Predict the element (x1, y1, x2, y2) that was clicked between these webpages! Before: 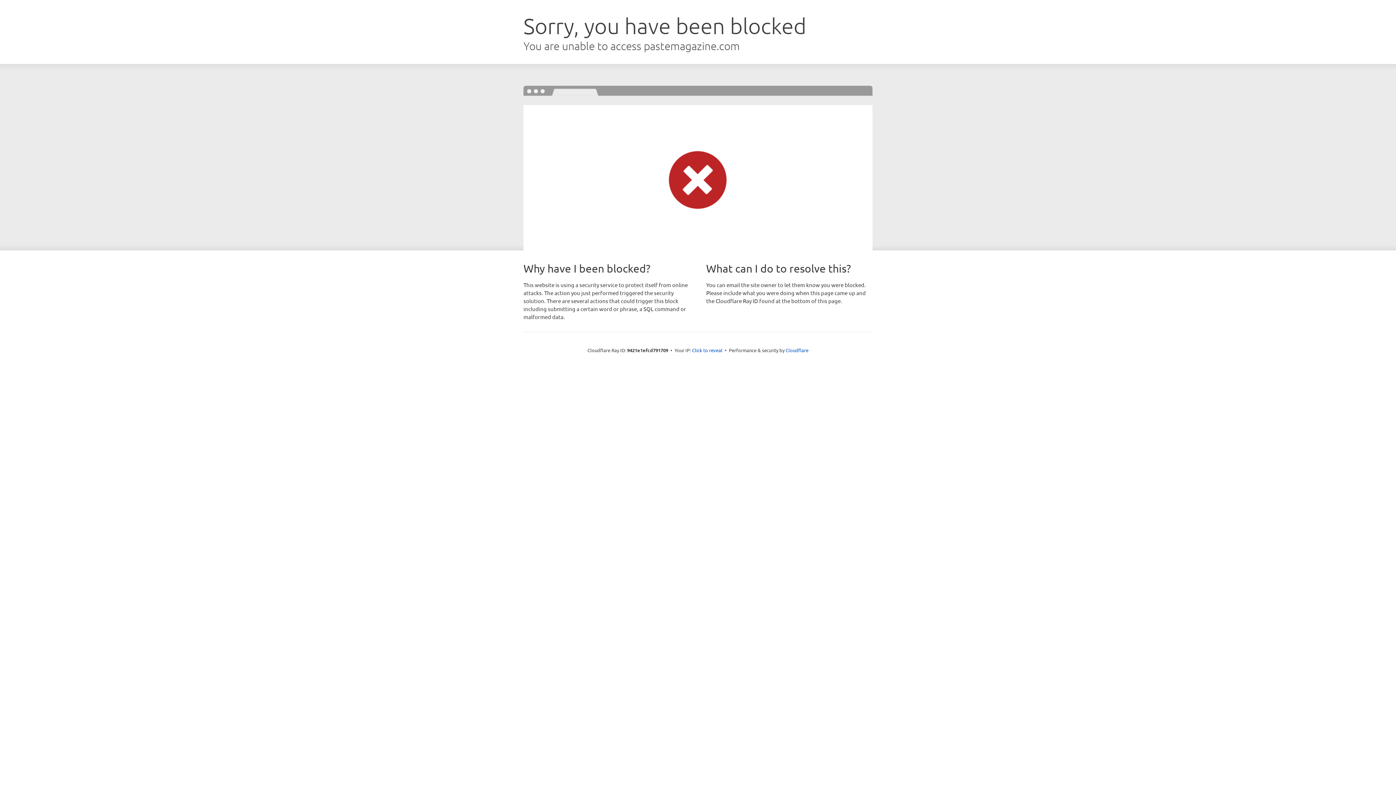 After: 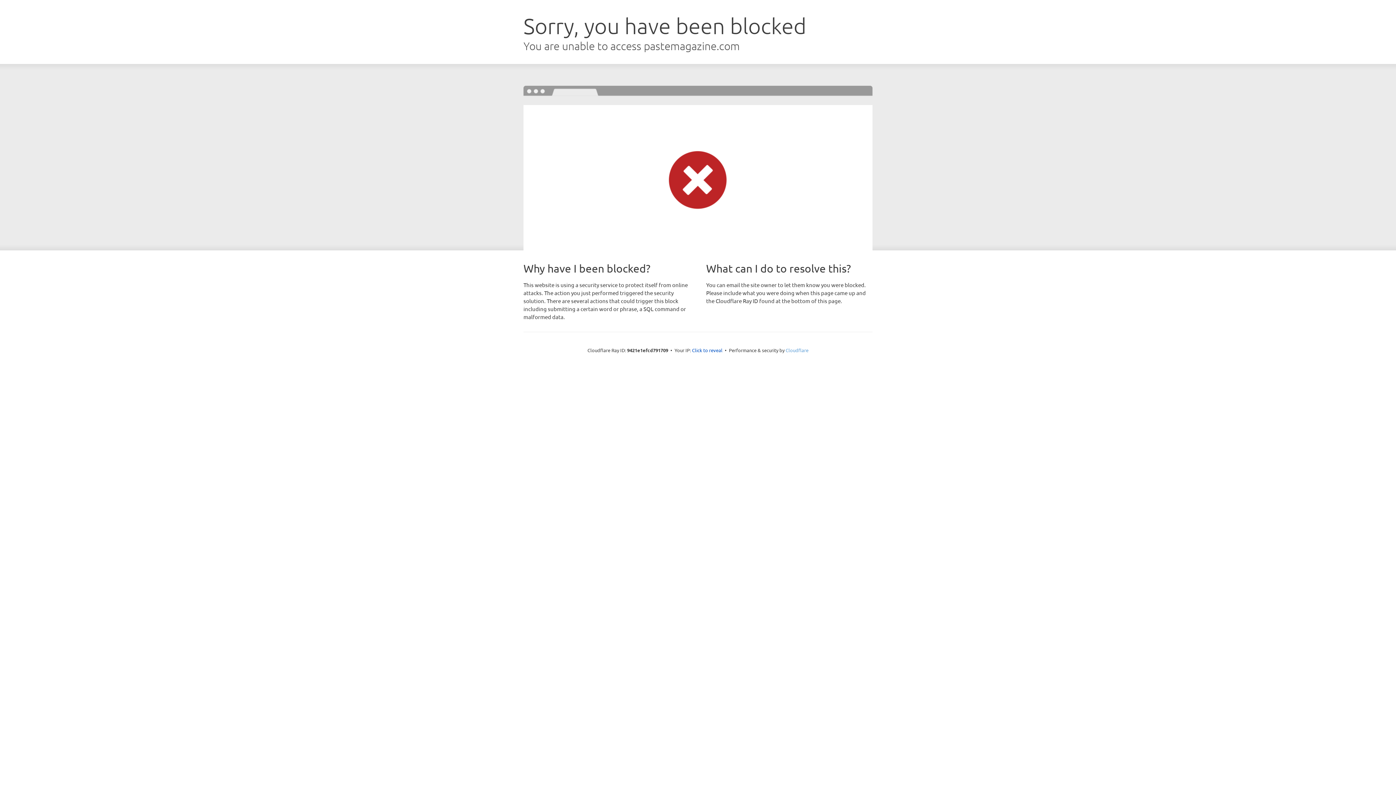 Action: bbox: (785, 347, 808, 353) label: Cloudflare